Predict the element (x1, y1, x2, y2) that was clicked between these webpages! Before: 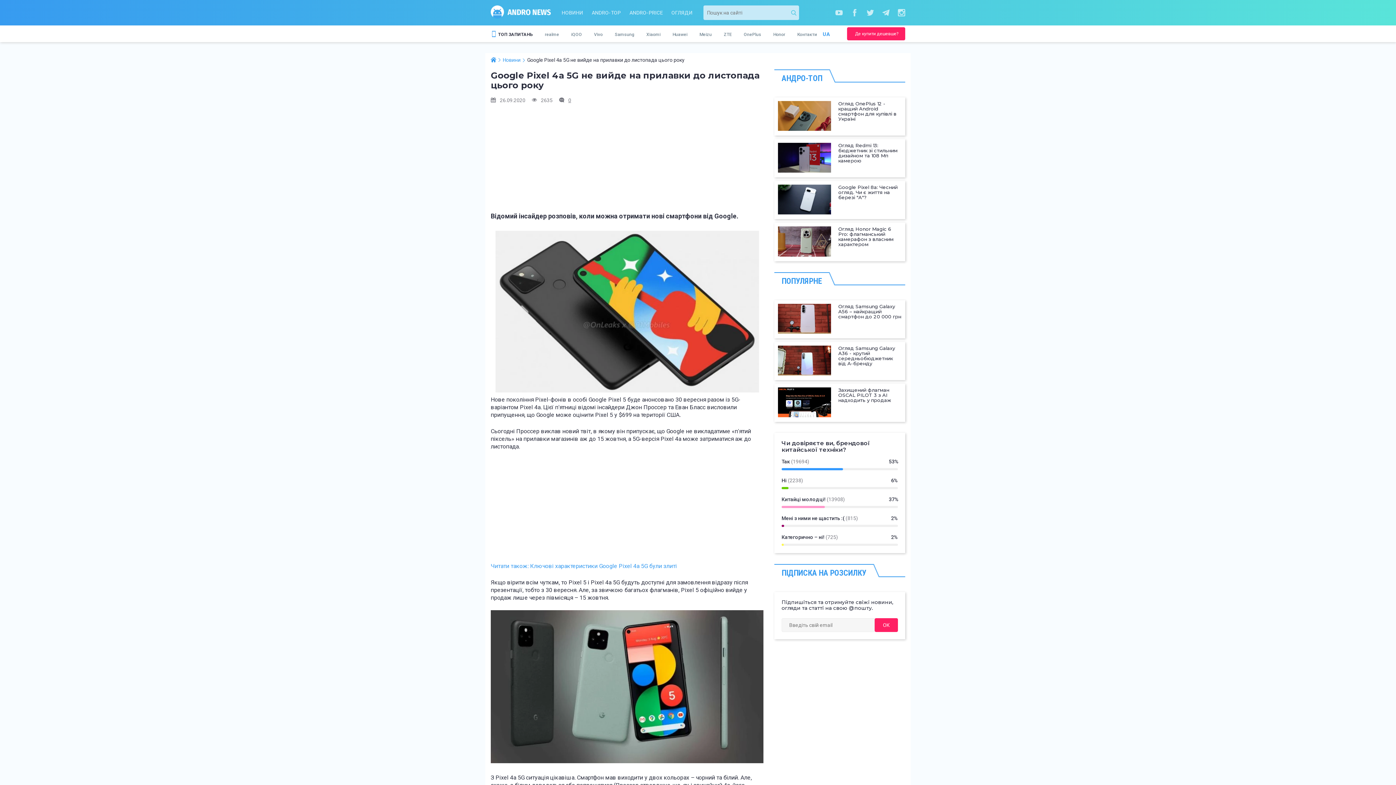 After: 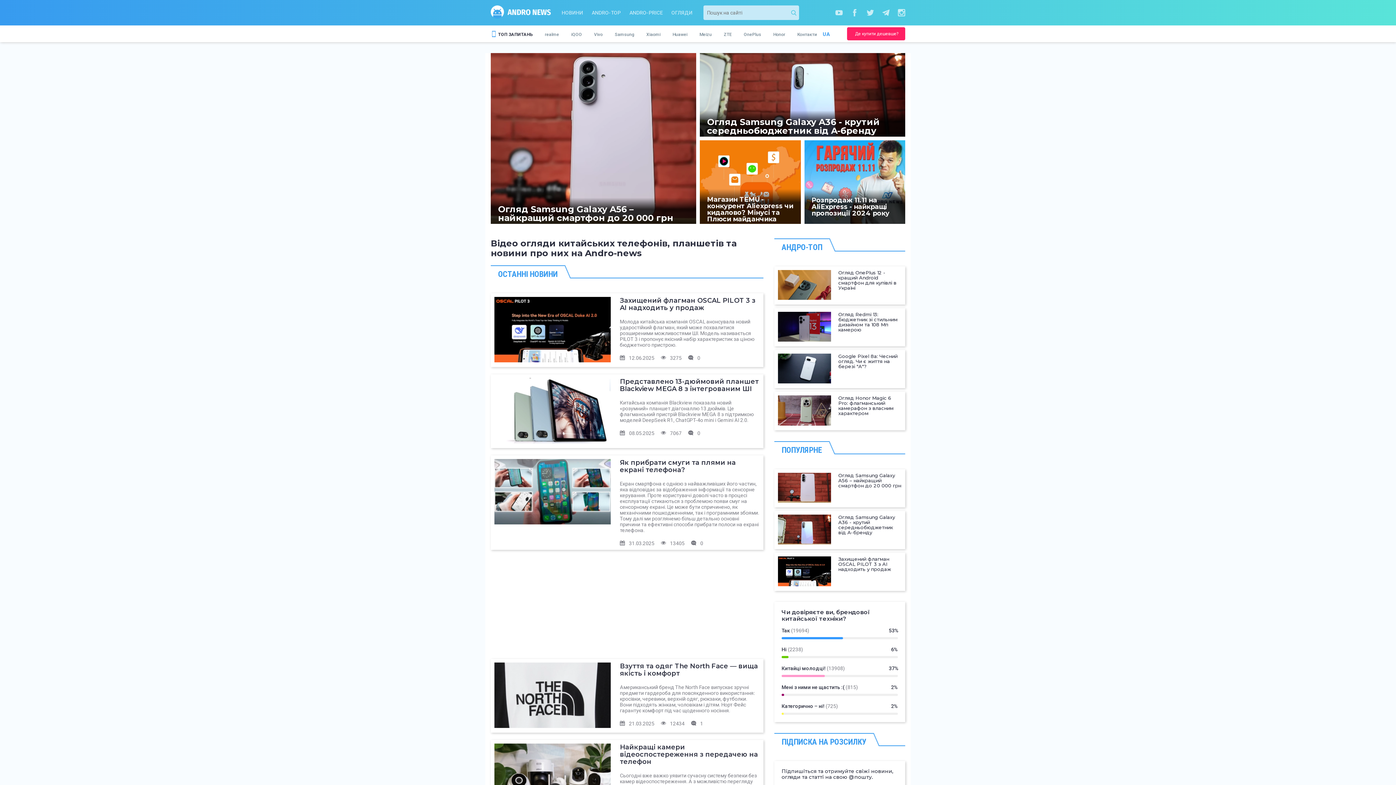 Action: bbox: (490, 57, 496, 63)